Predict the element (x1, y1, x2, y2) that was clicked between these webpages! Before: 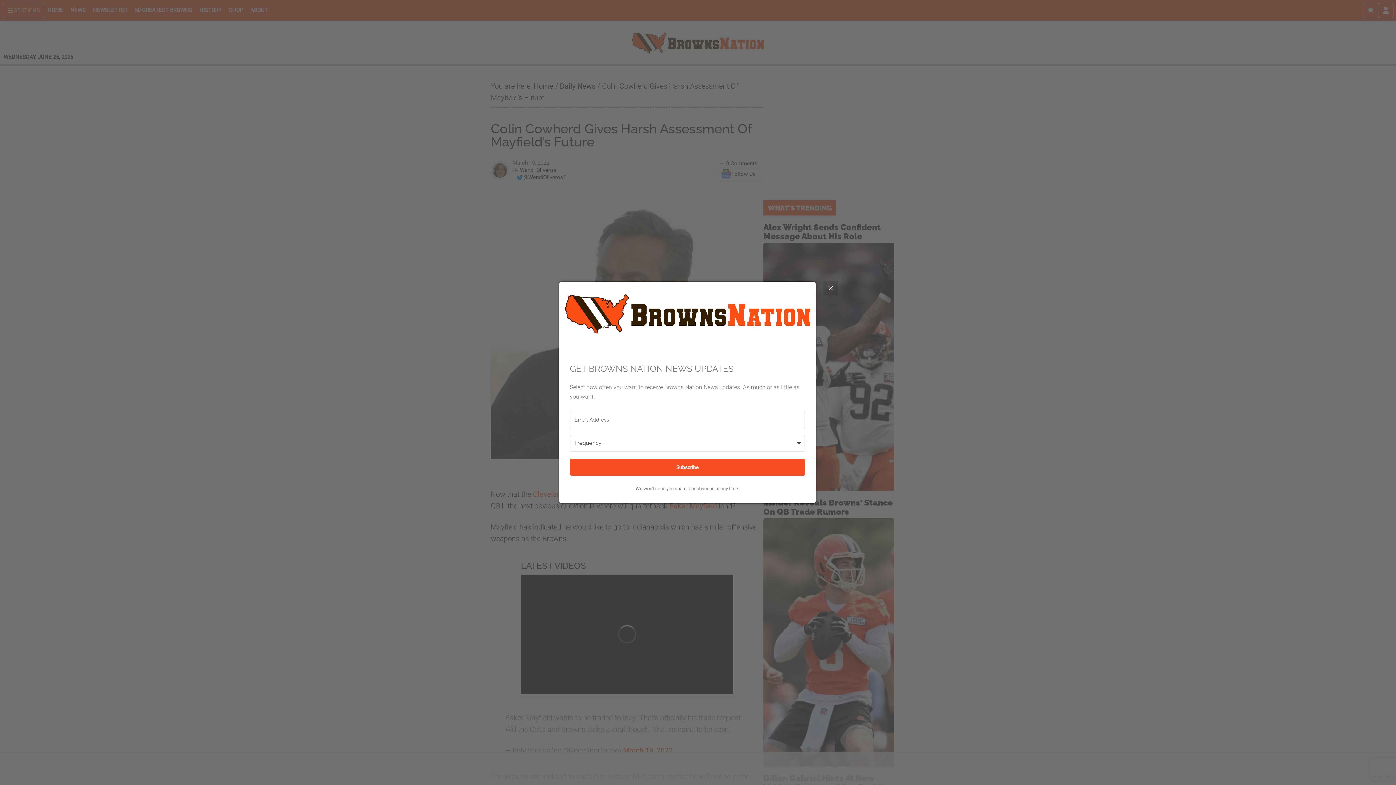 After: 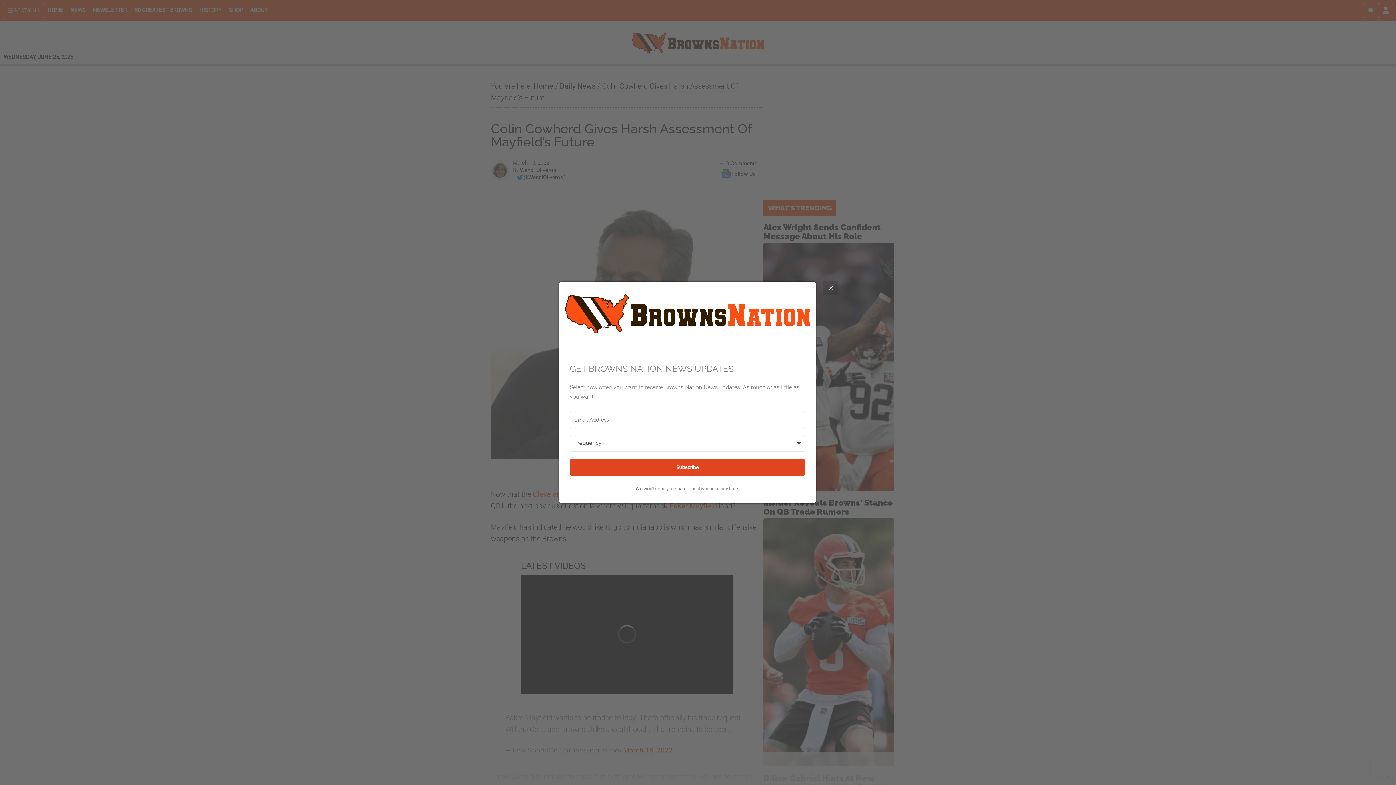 Action: bbox: (570, 459, 805, 476) label: Subscribe